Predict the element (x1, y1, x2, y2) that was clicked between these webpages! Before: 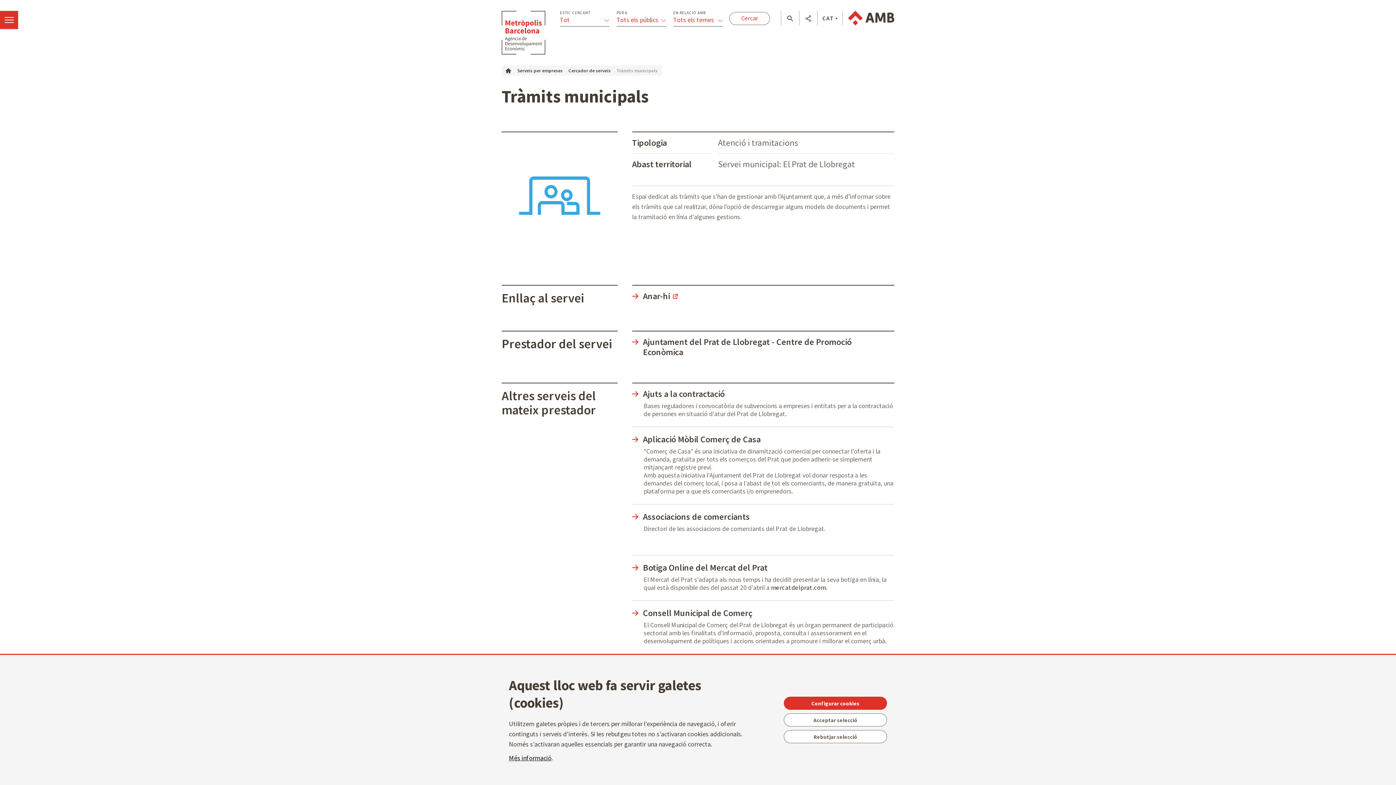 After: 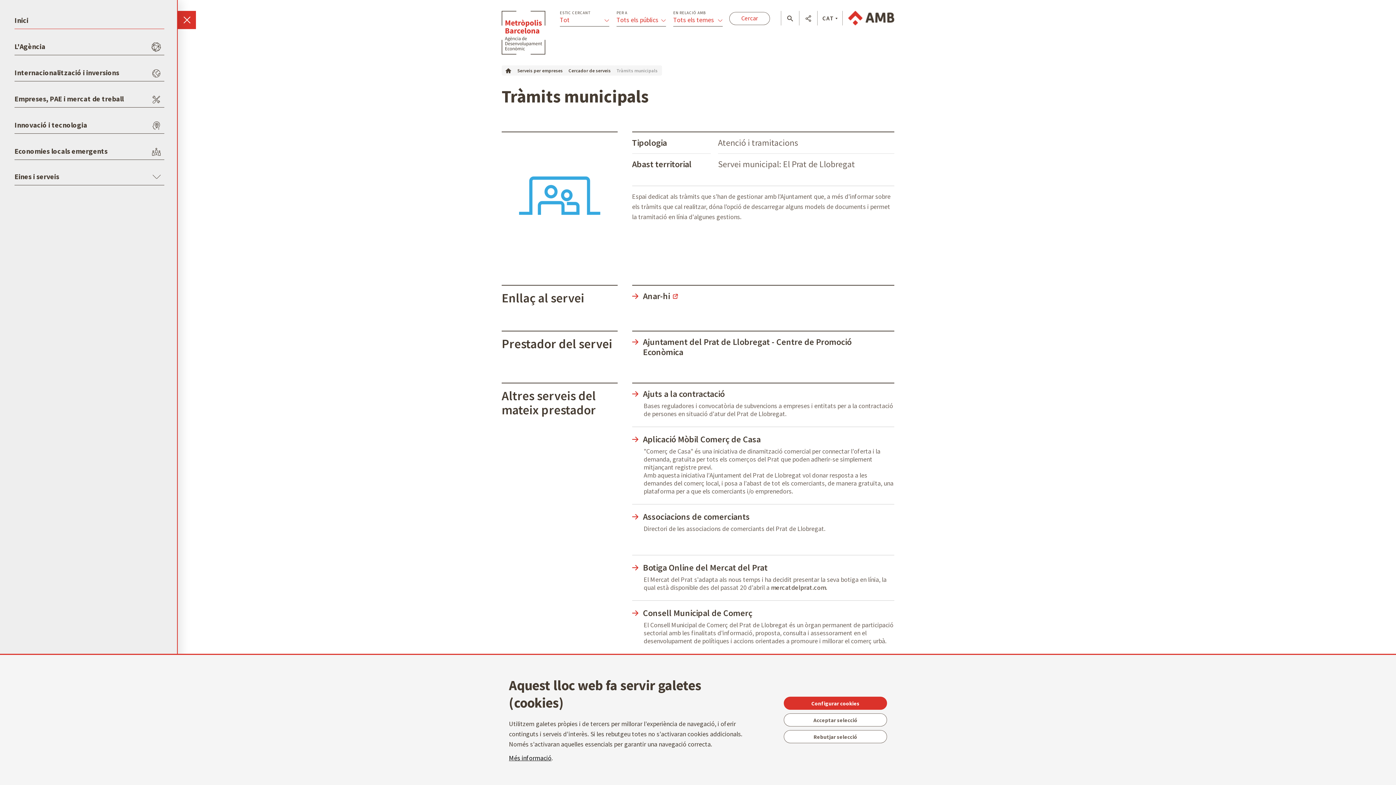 Action: label: Menï¿½ bbox: (0, 10, 18, 29)